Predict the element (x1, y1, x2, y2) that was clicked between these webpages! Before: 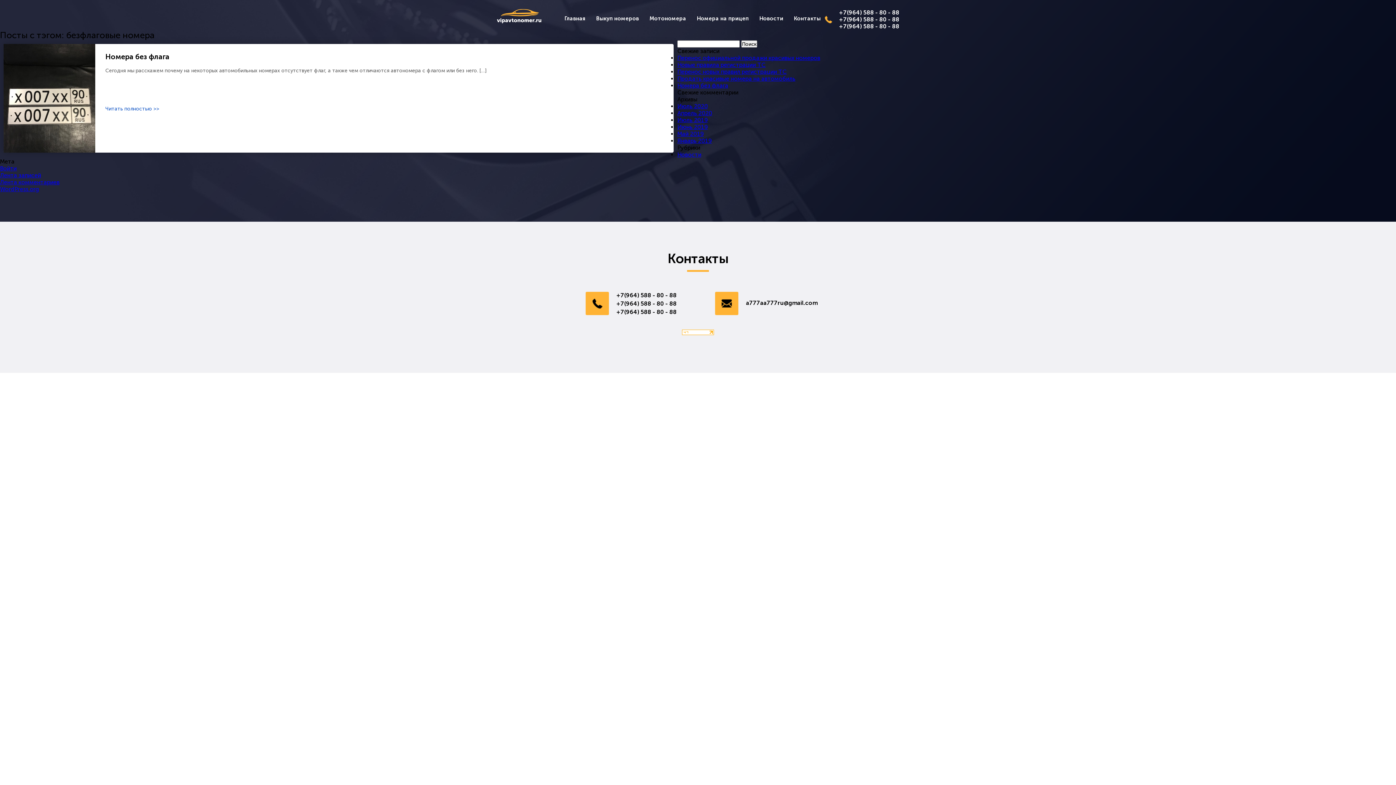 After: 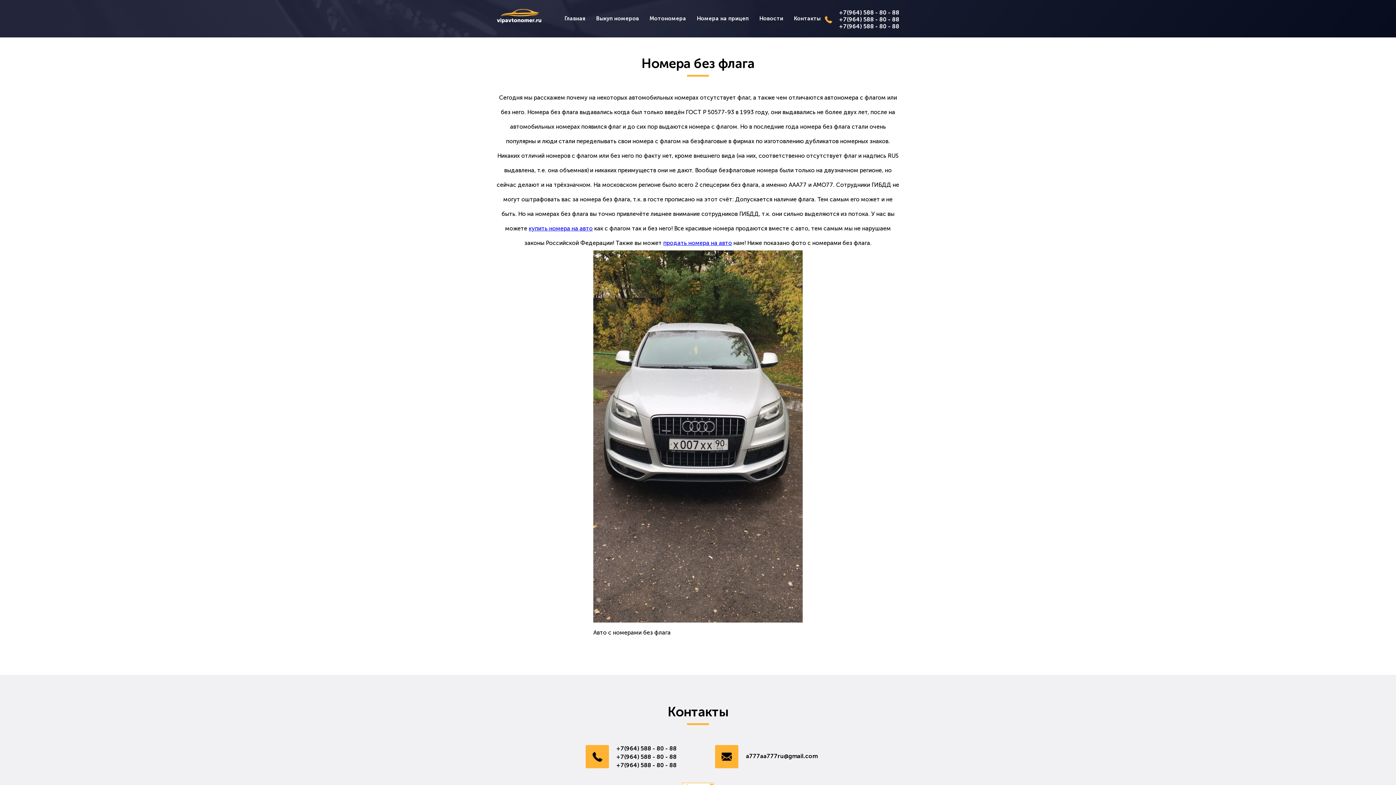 Action: label: Номера без флага bbox: (677, 82, 728, 89)